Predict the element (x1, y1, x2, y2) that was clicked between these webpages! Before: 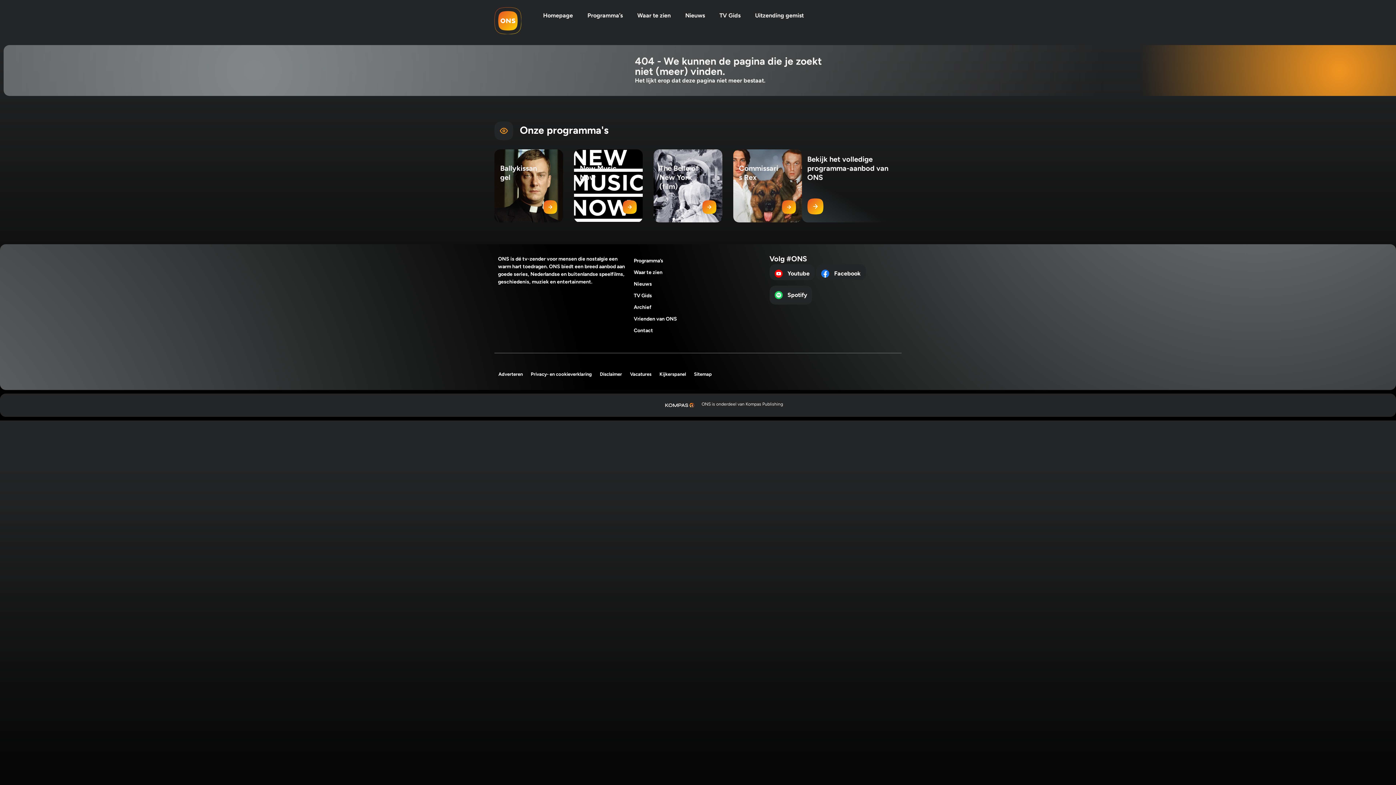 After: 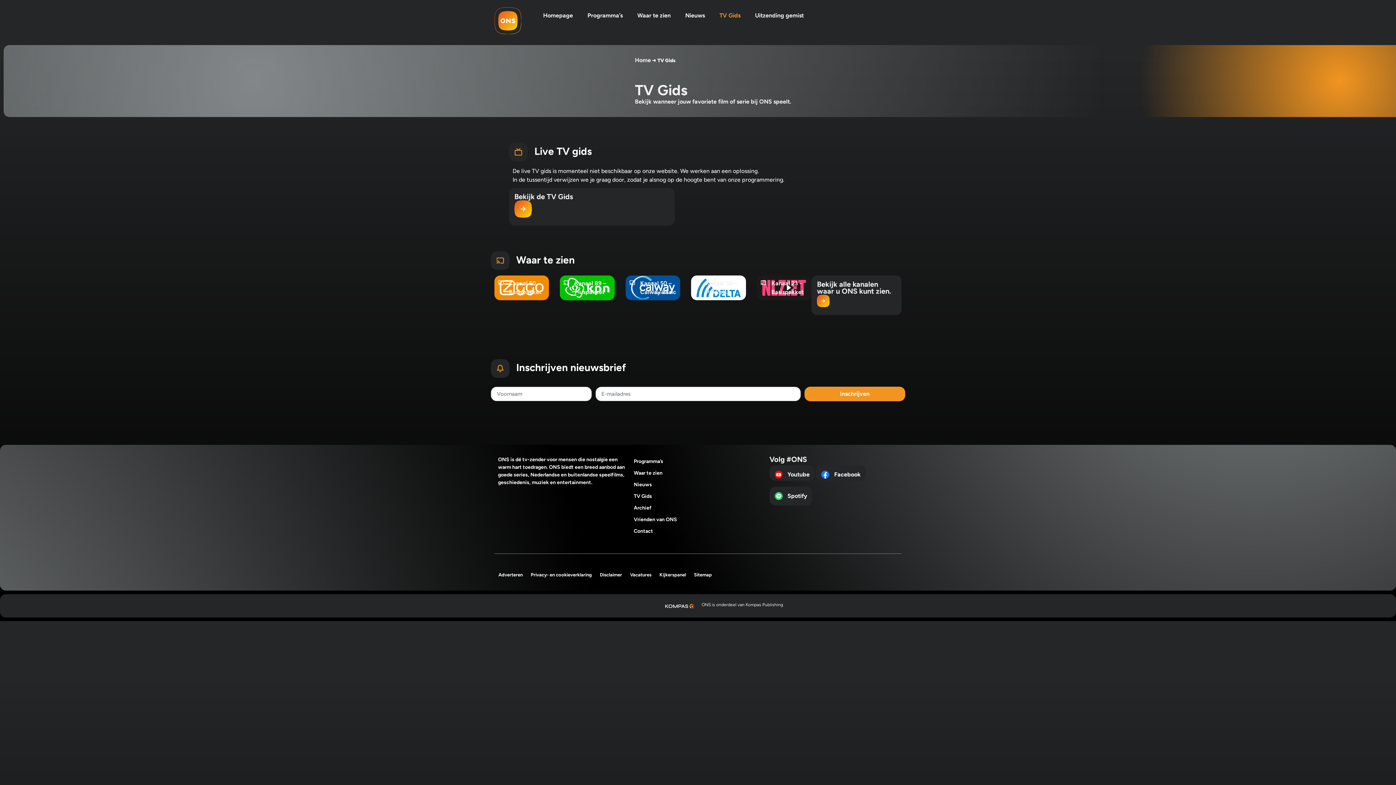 Action: bbox: (633, 290, 762, 301) label: TV Gids